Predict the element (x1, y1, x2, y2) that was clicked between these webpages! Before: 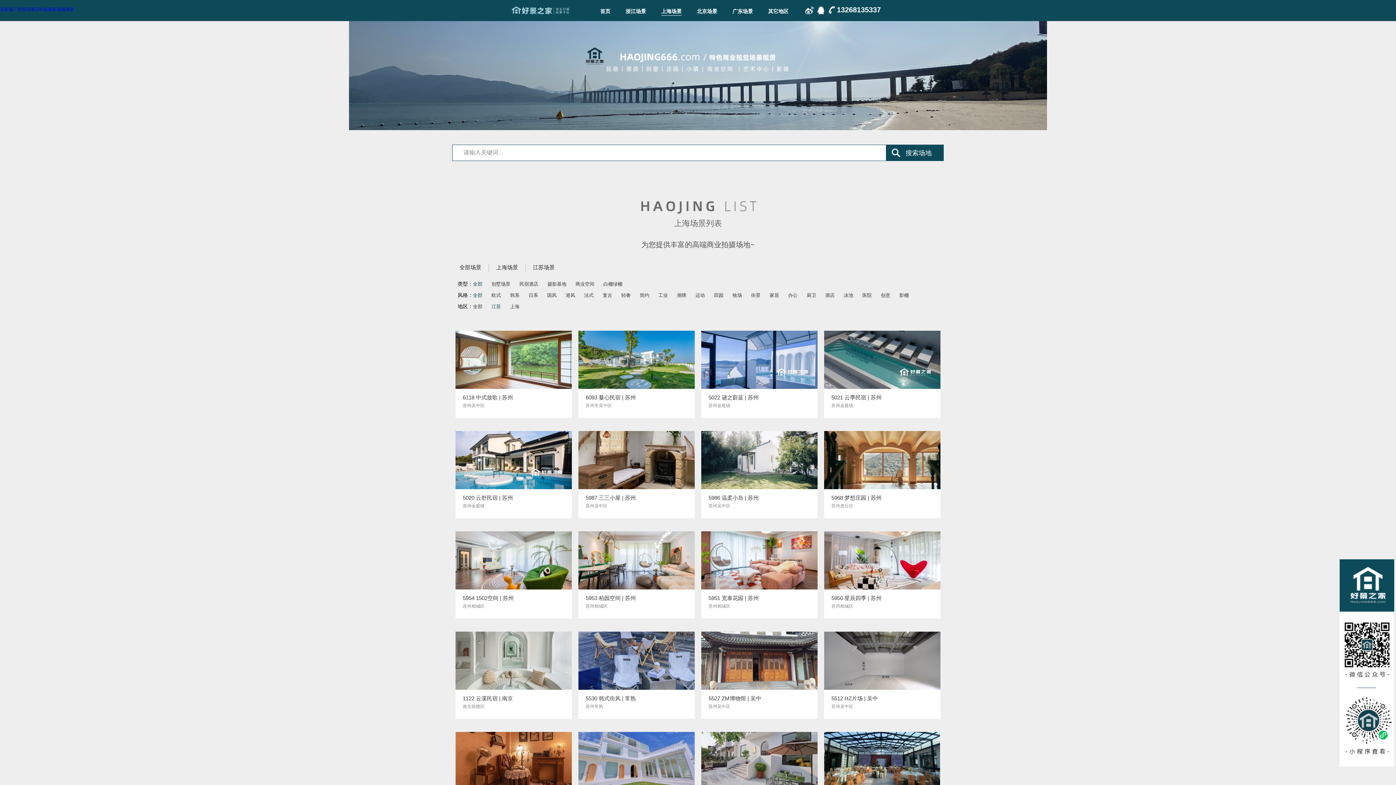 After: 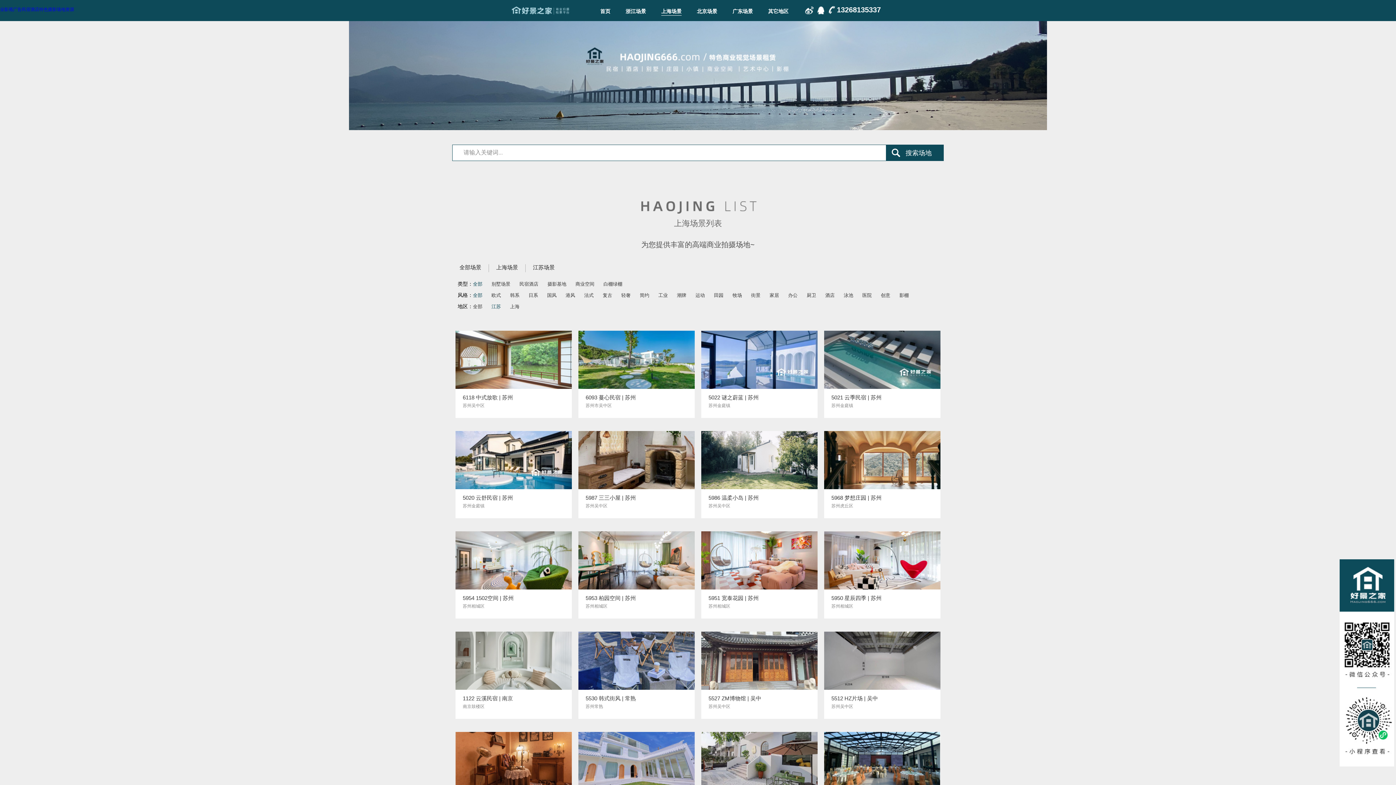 Action: bbox: (491, 304, 501, 309) label: 江苏